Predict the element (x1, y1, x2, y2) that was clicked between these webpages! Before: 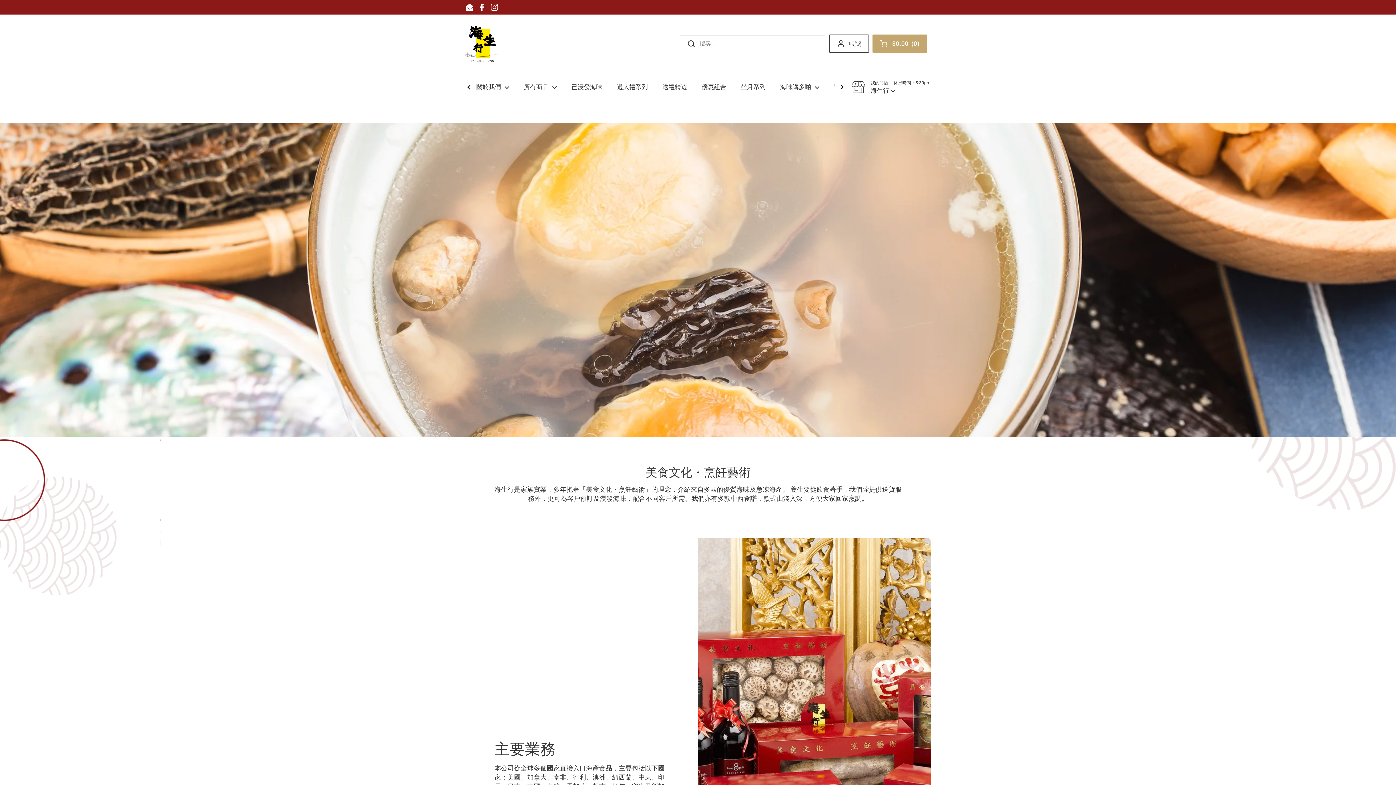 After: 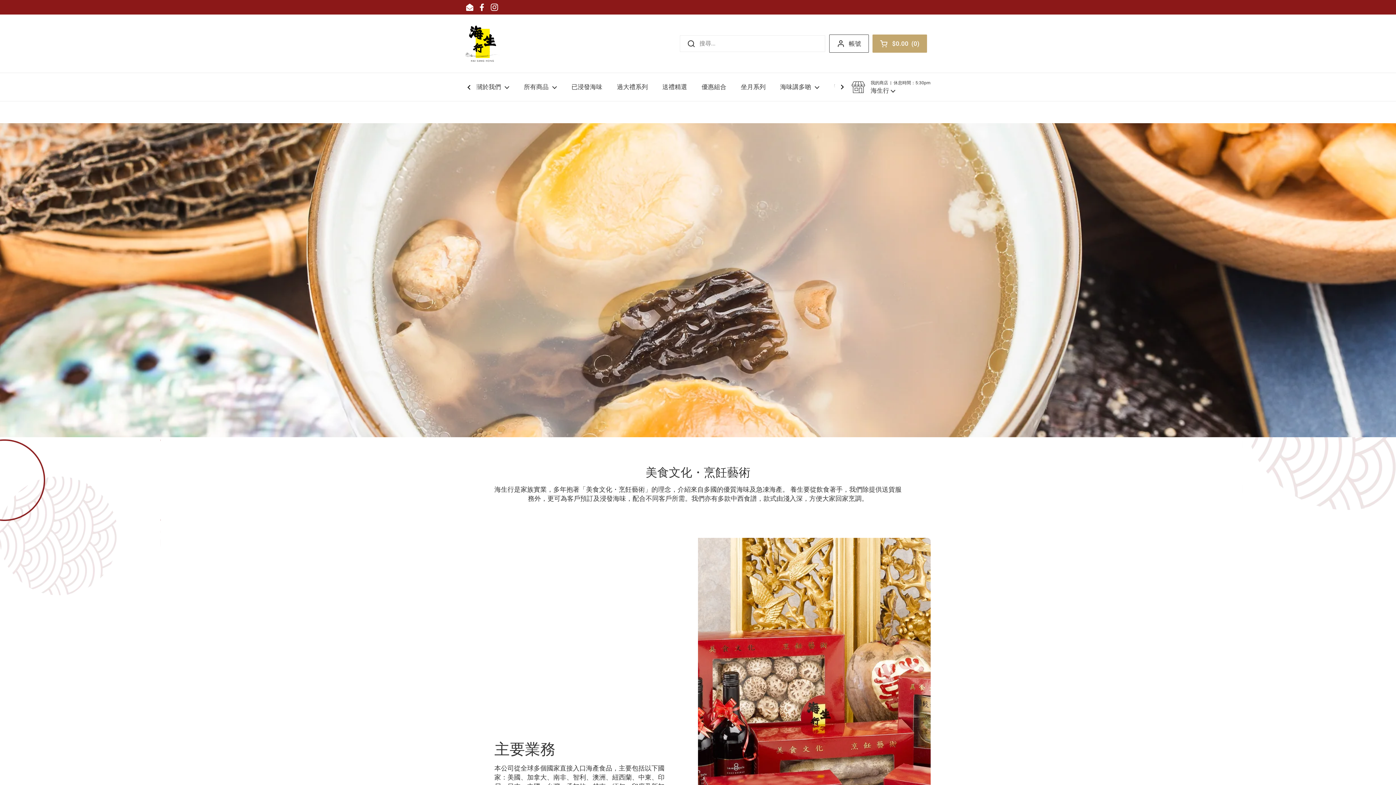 Action: label: Instagram bbox: (490, 2, 498, 11)